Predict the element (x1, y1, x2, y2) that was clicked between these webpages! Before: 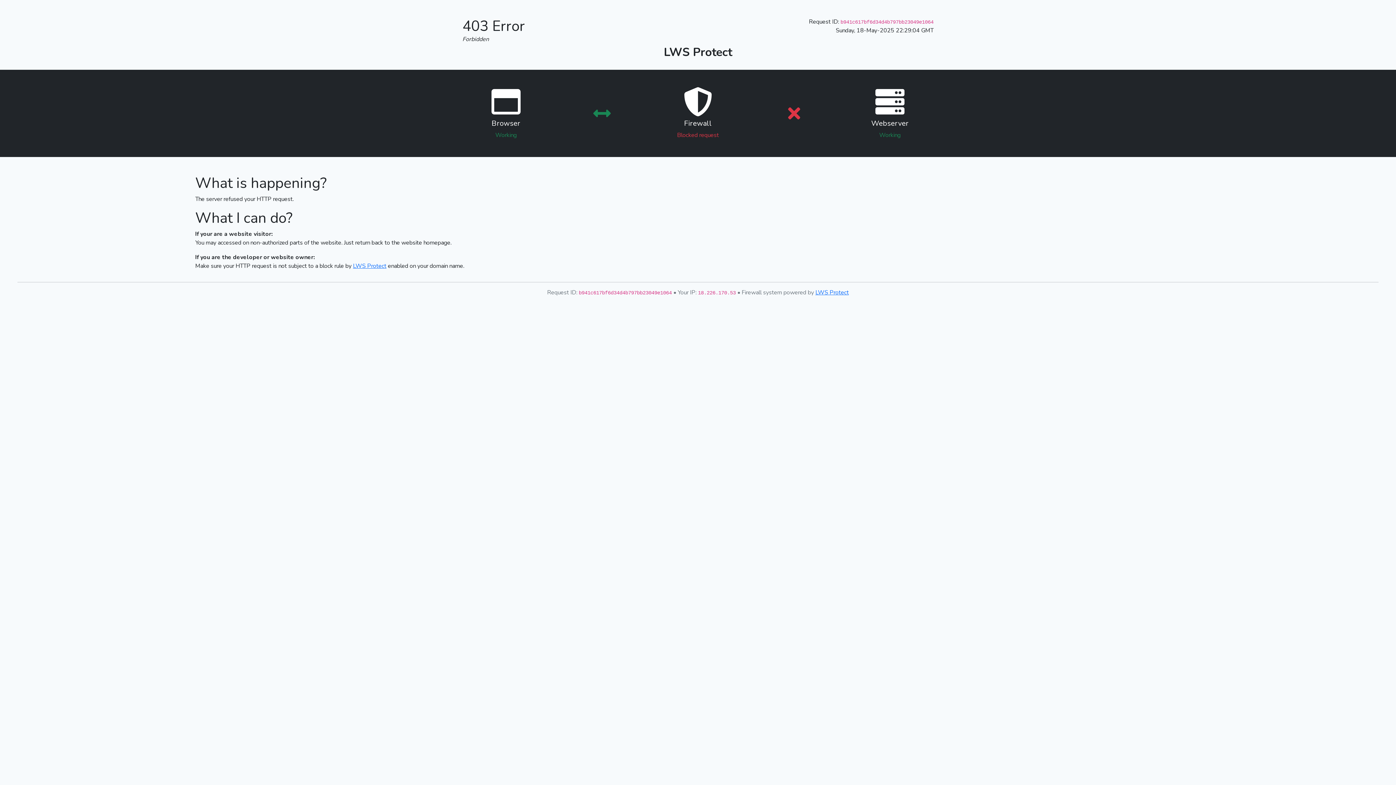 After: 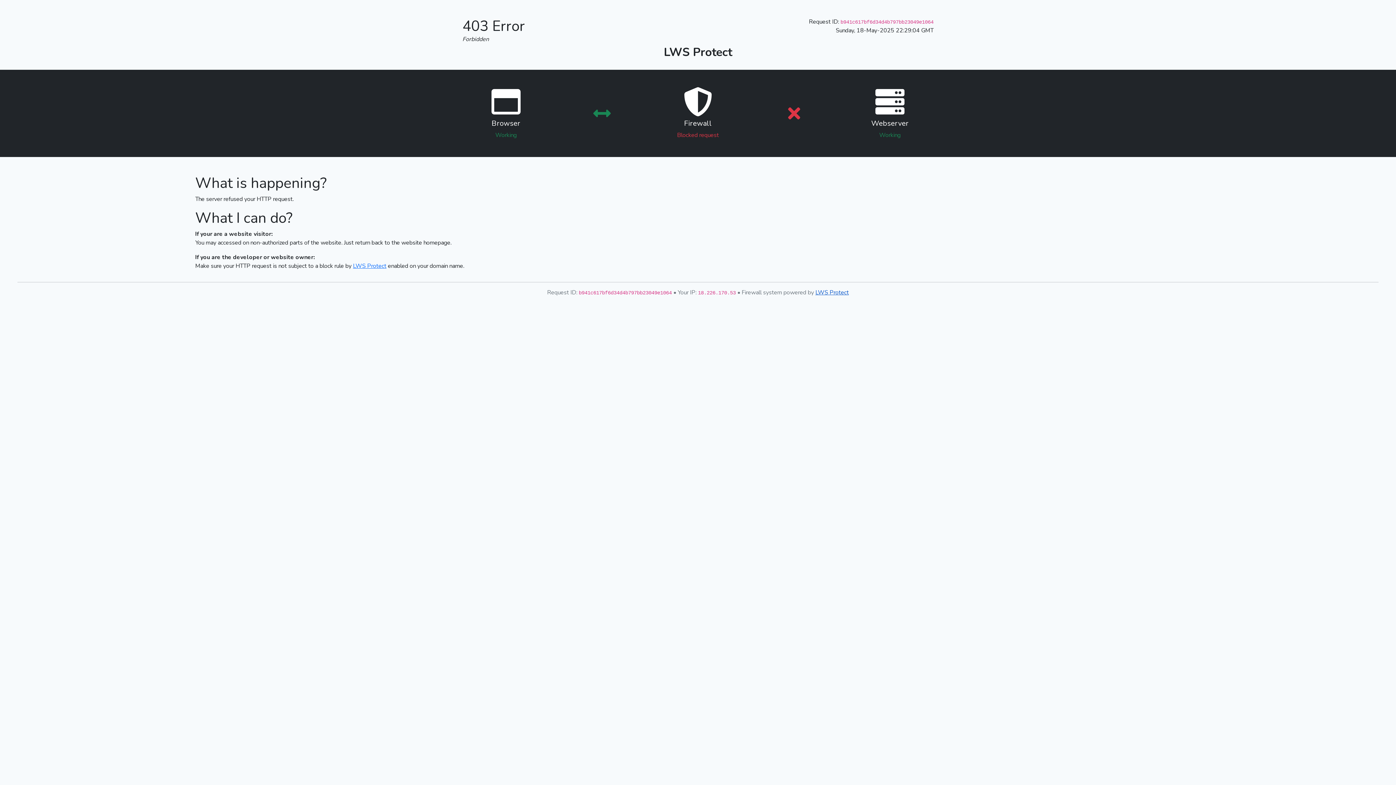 Action: label: LWS Protect bbox: (815, 288, 849, 296)